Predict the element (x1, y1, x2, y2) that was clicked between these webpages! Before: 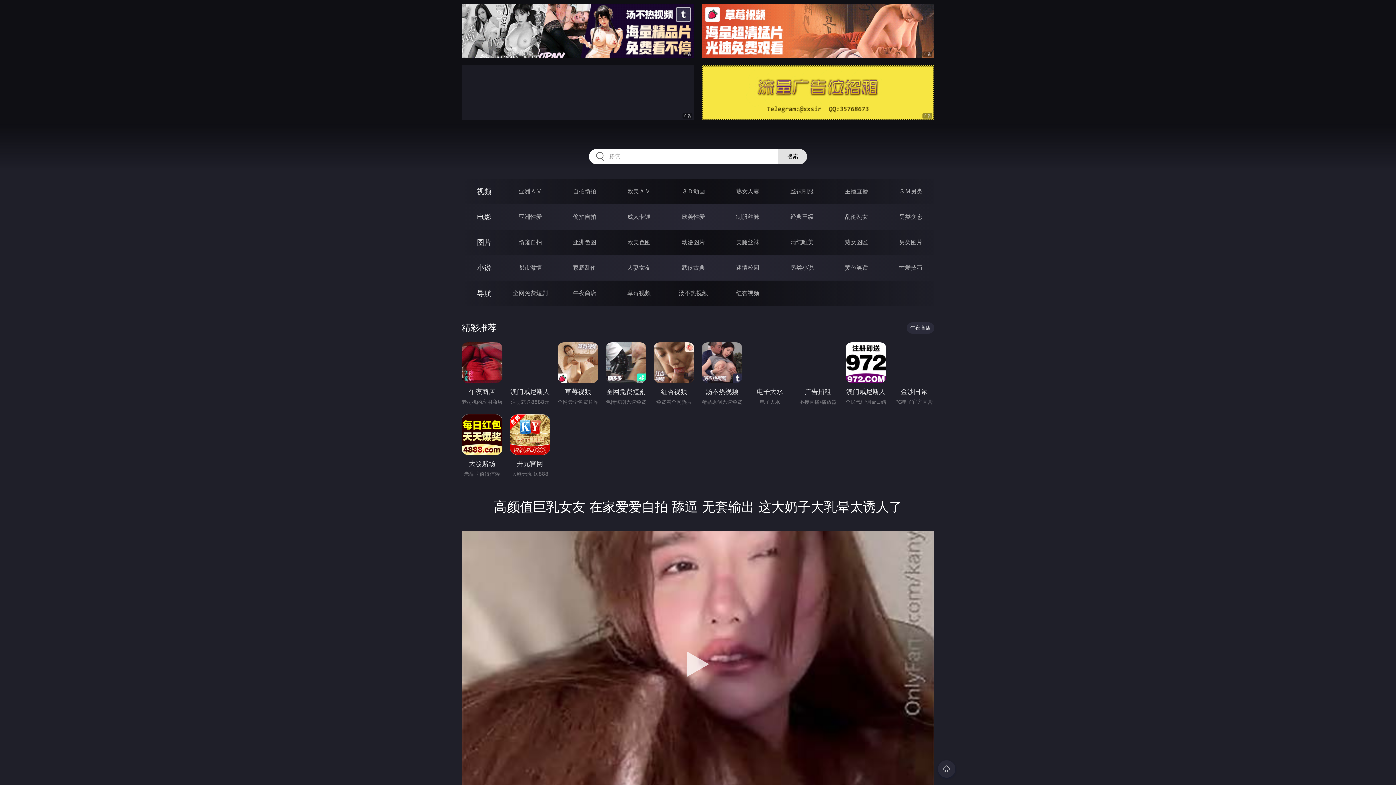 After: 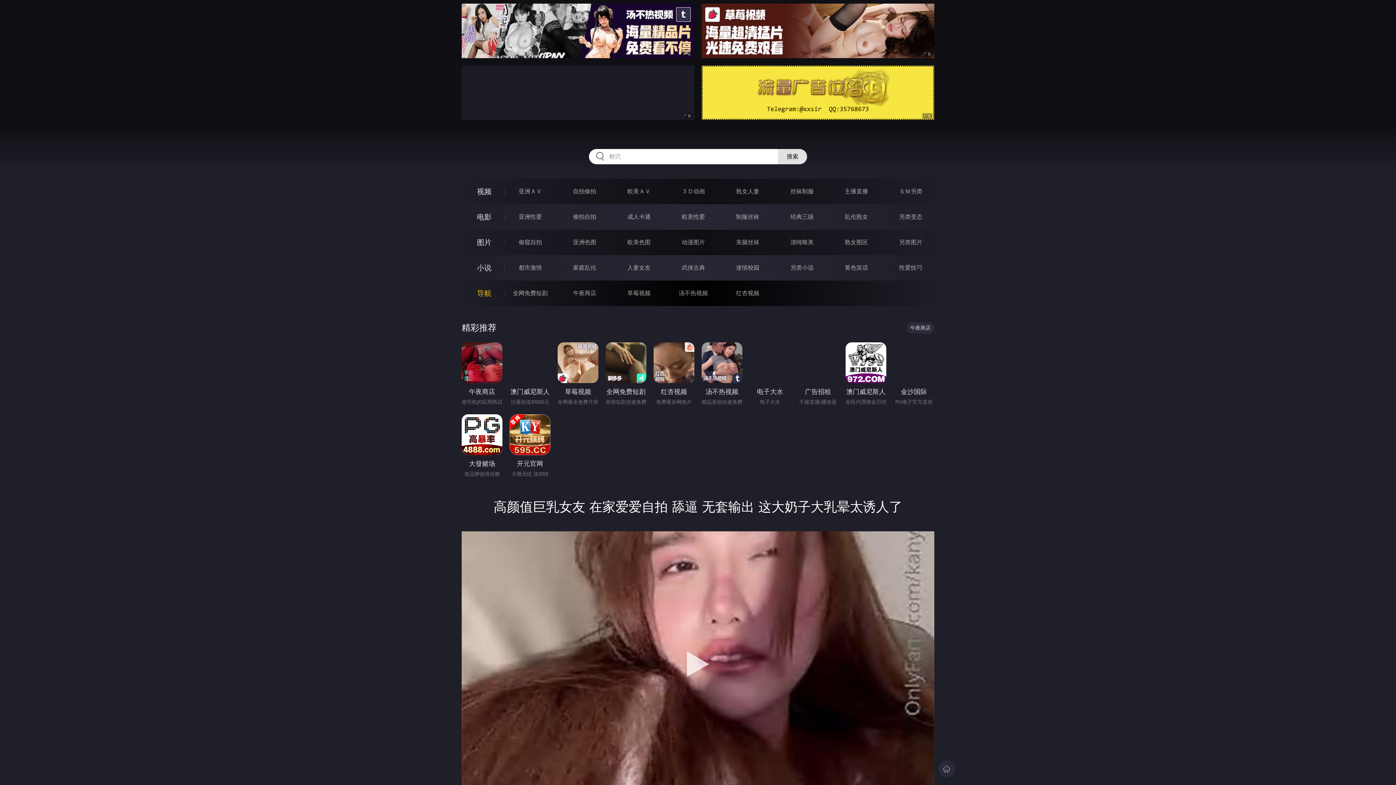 Action: label: 导航 bbox: (477, 289, 491, 297)